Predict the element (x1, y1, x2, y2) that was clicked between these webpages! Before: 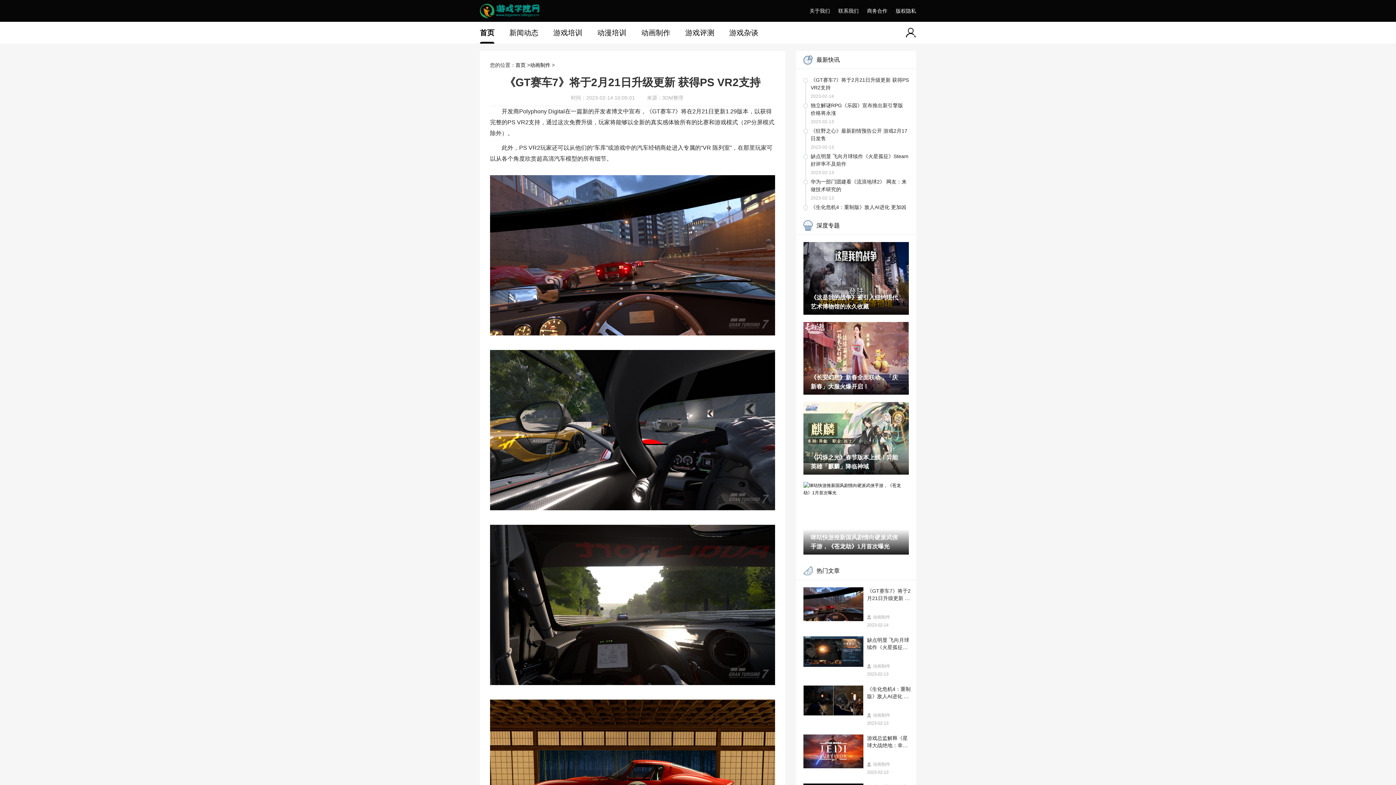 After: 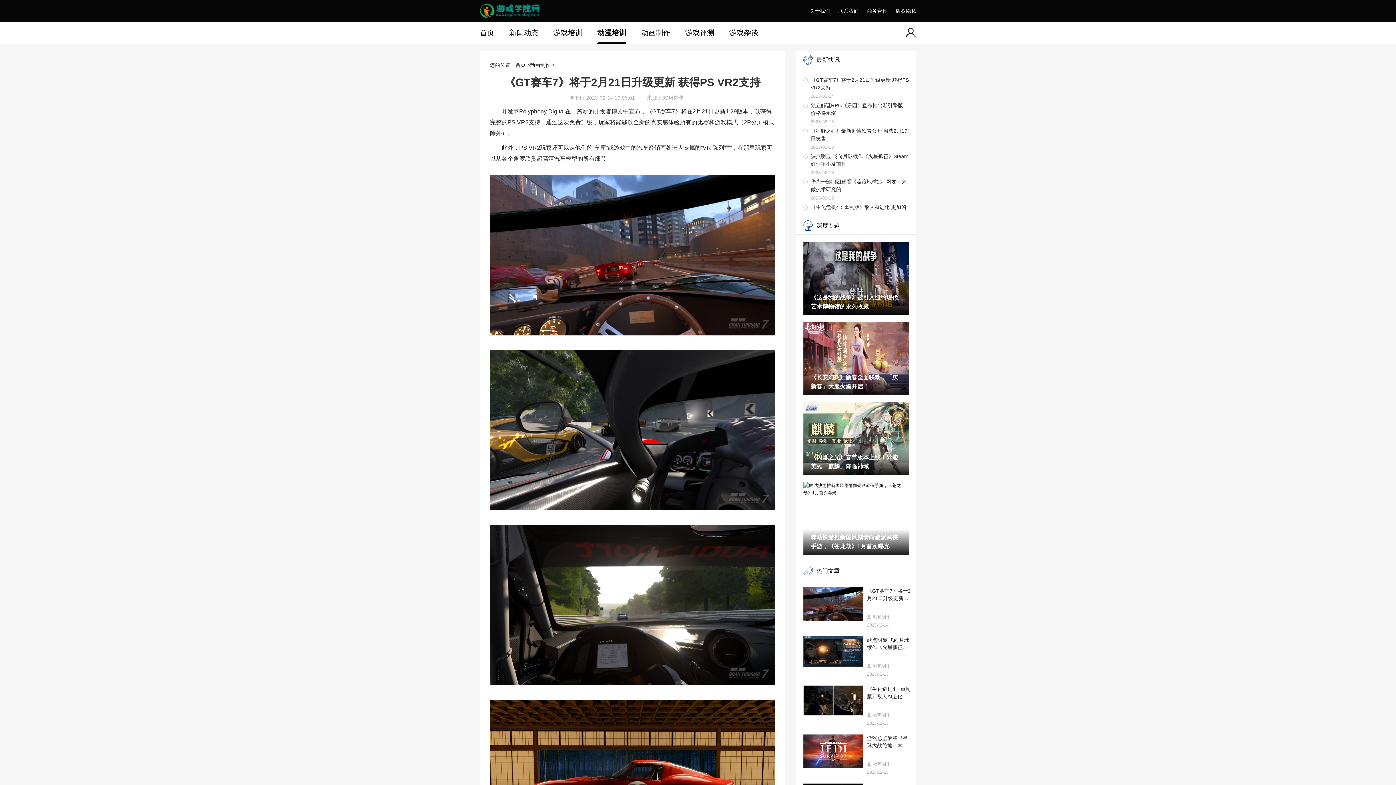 Action: label: 动漫培训 bbox: (597, 21, 626, 43)